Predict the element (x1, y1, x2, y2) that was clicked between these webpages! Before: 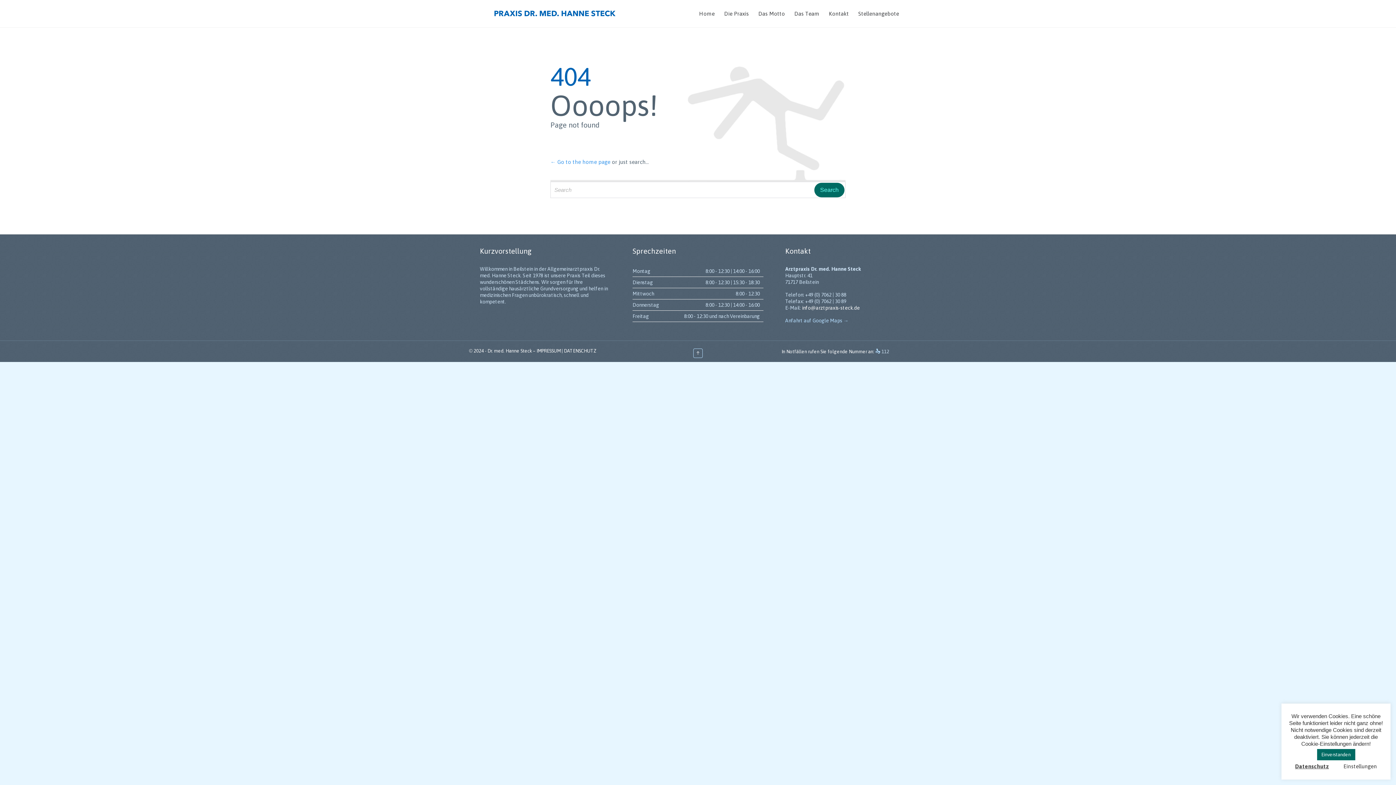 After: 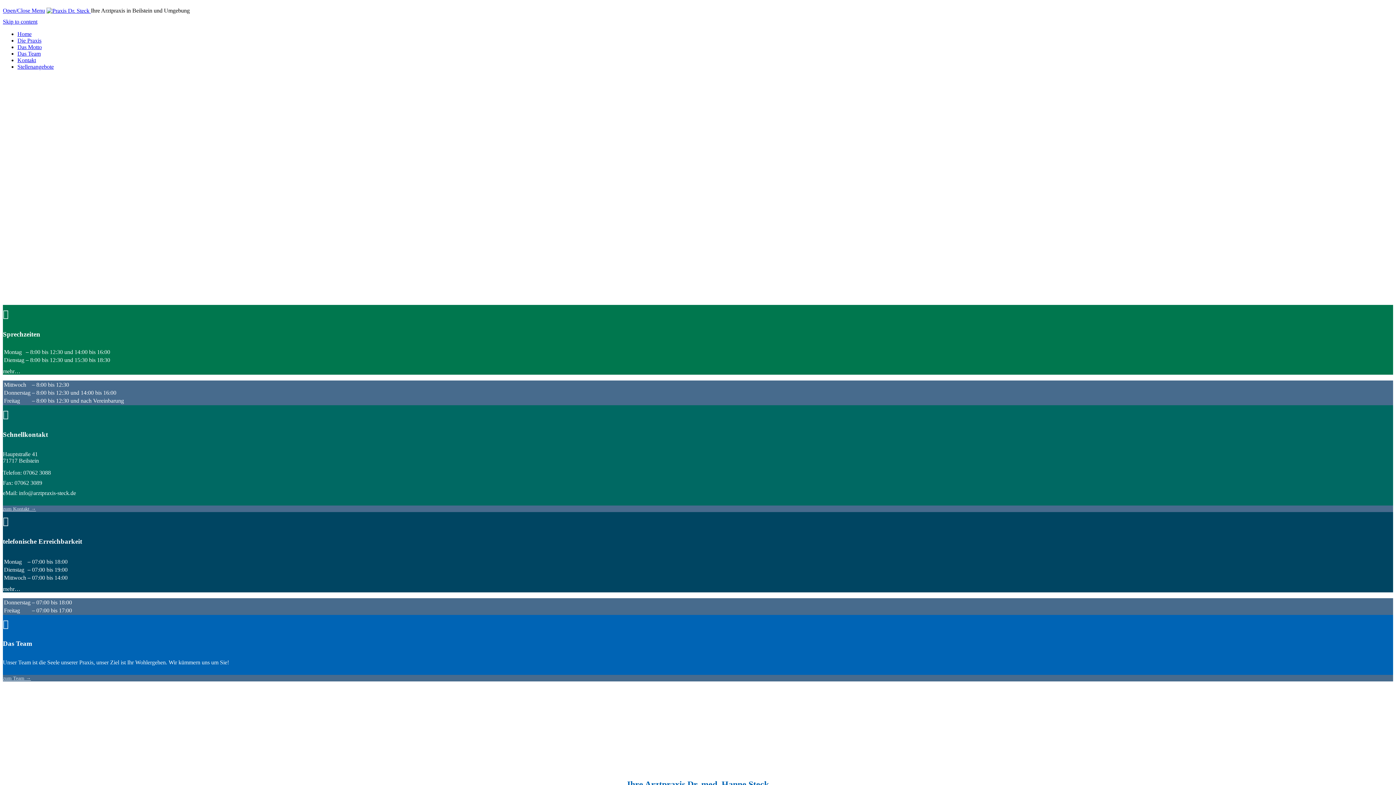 Action: bbox: (490, 0, 618, 27)